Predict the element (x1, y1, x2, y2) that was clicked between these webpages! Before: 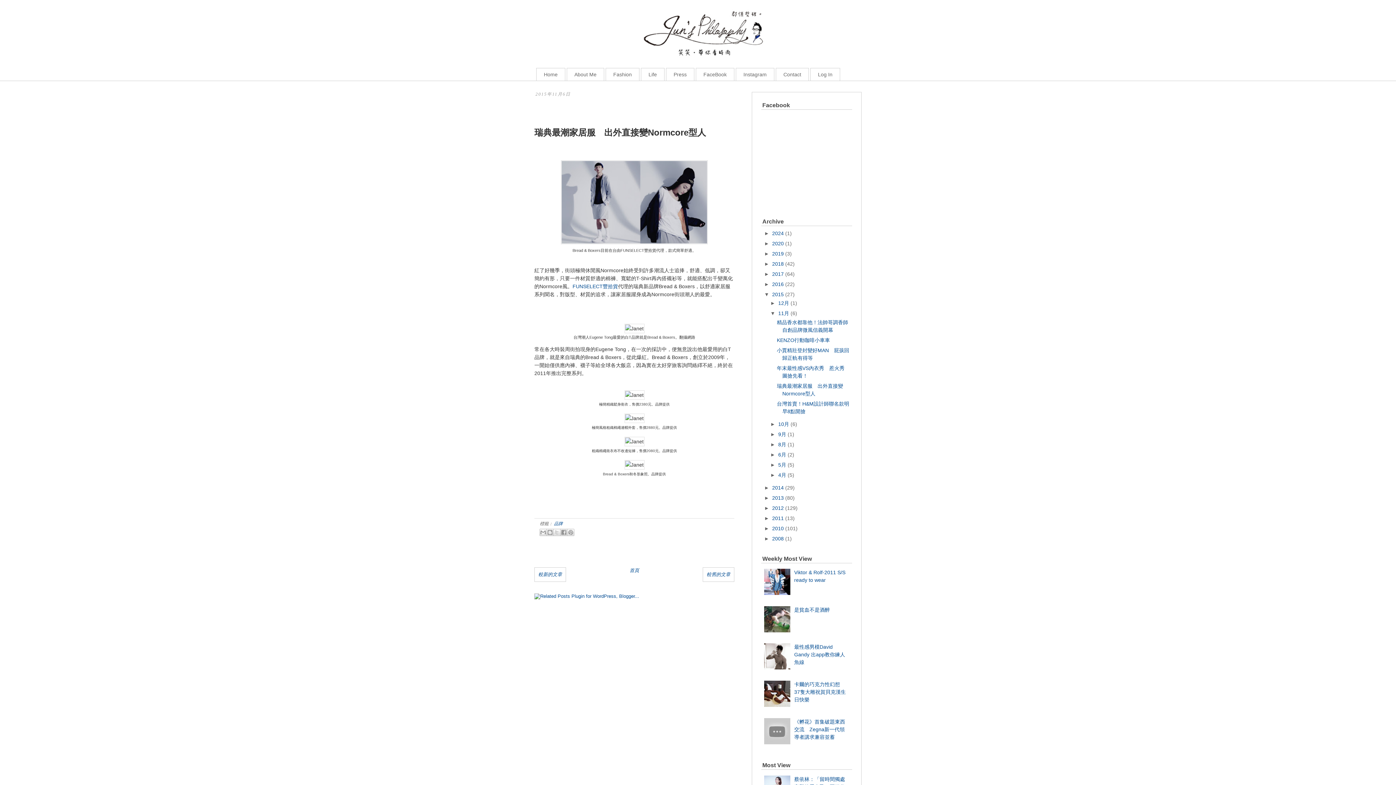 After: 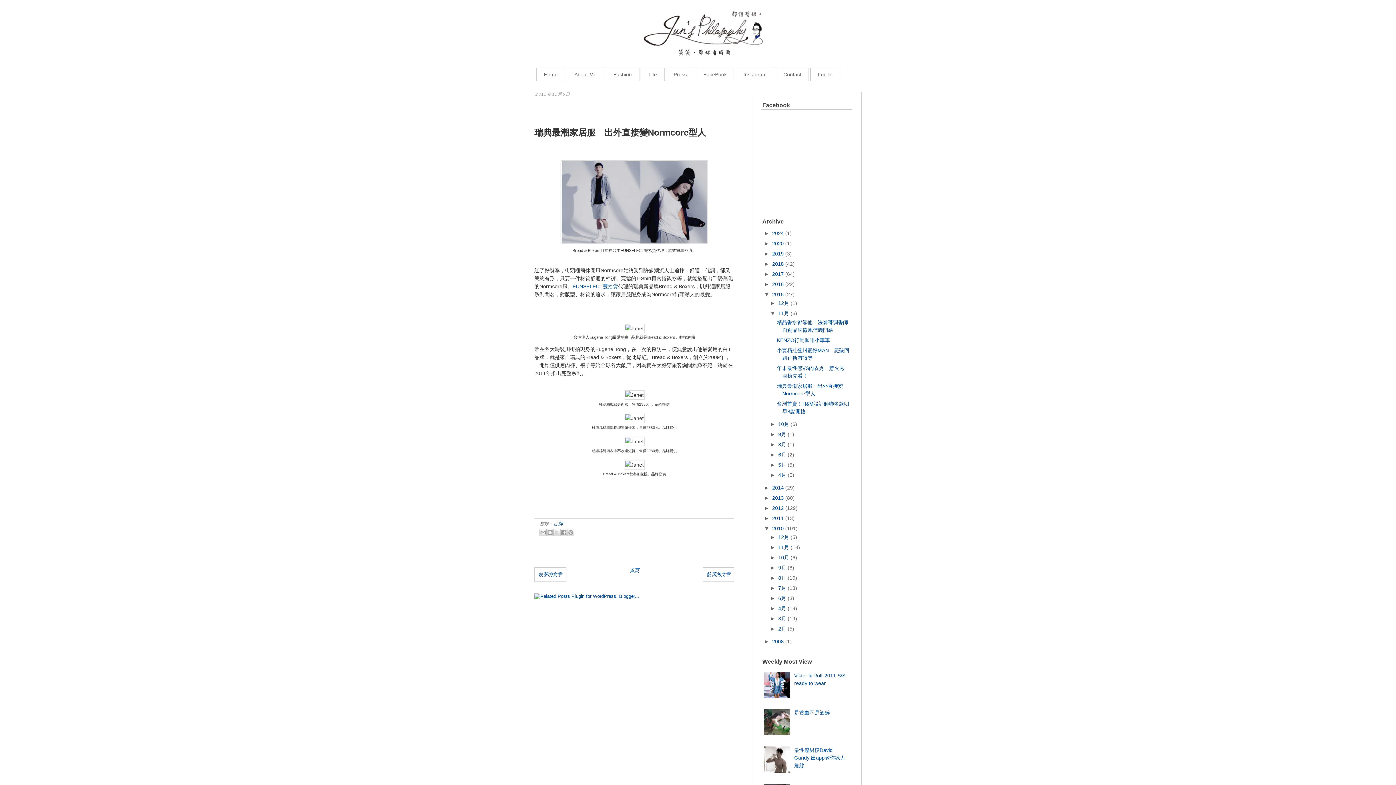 Action: bbox: (764, 525, 772, 531) label: ►  